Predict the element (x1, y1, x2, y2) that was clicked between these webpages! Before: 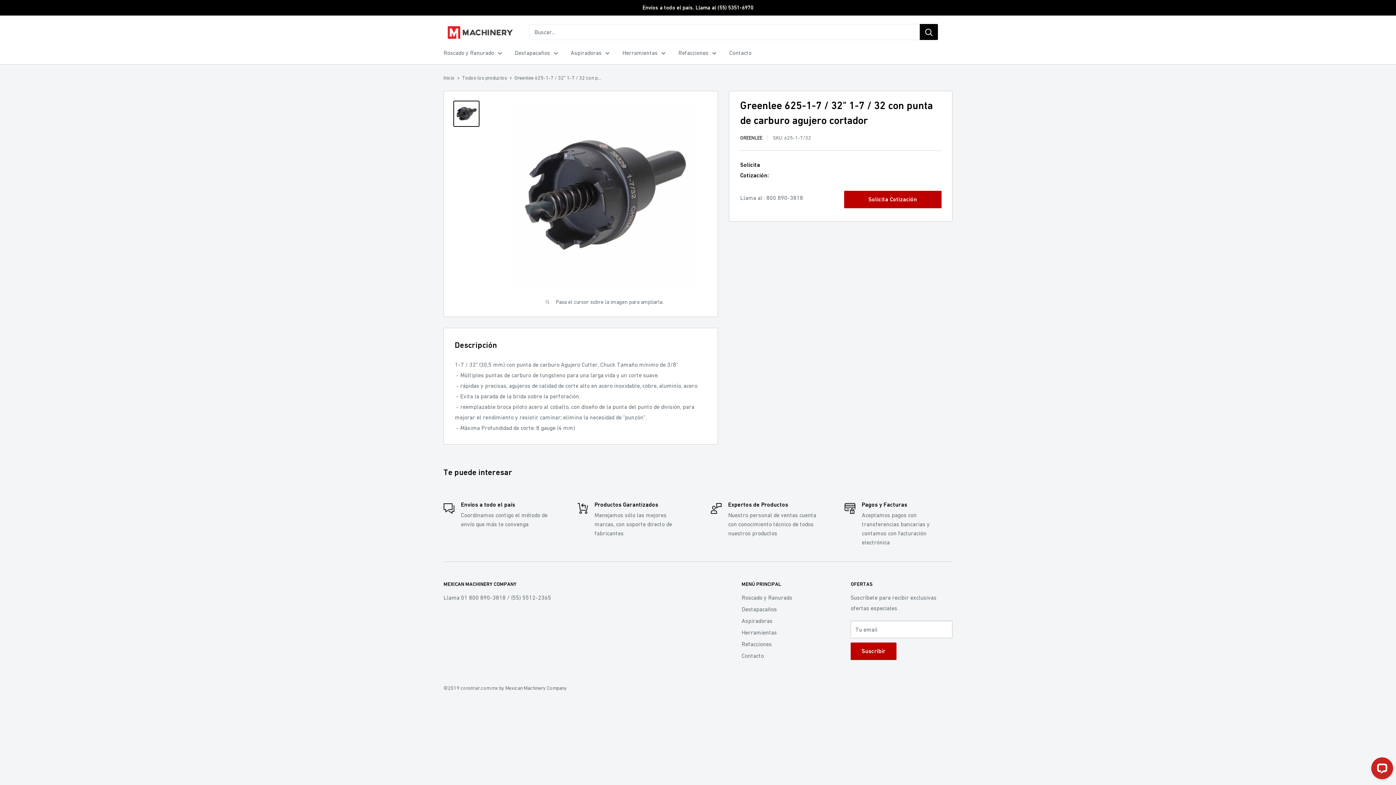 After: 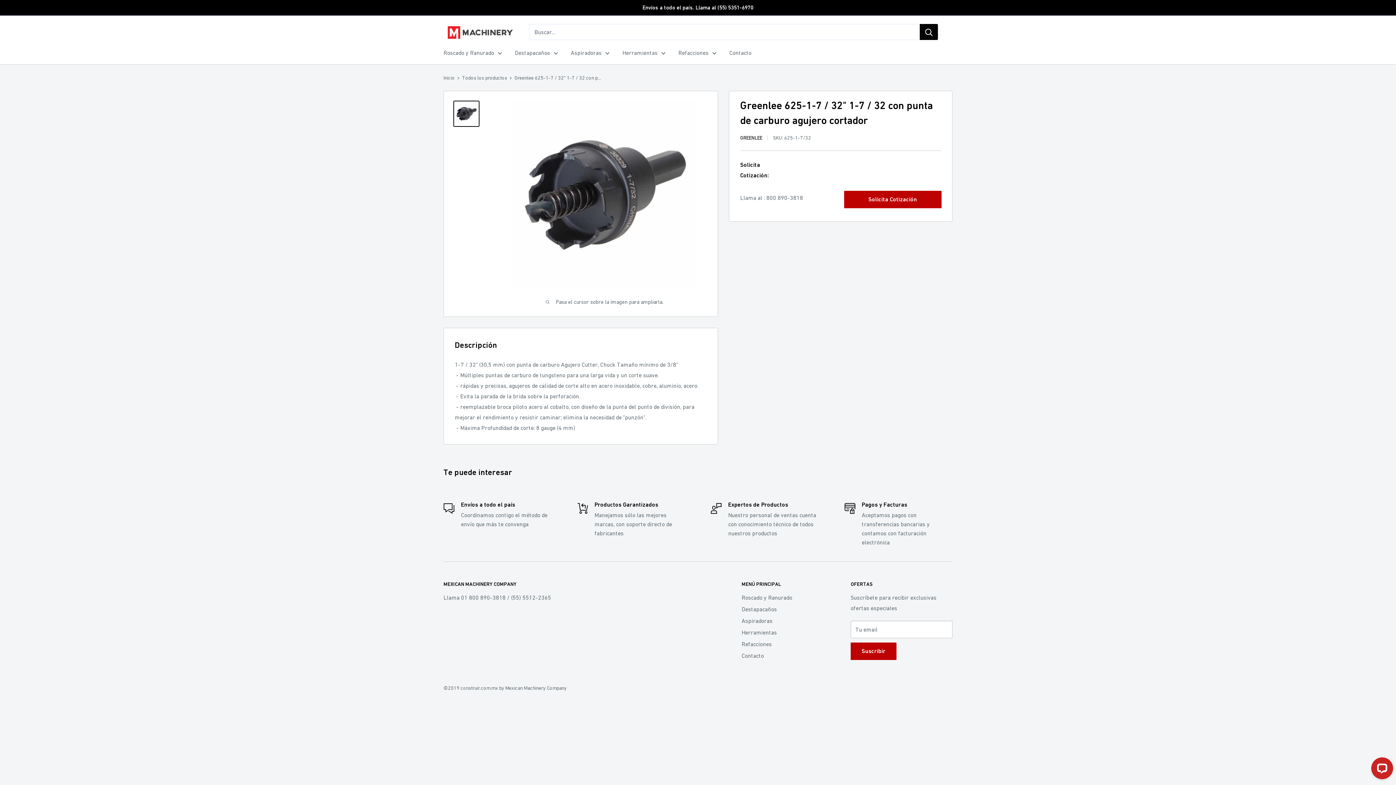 Action: label: Buscar bbox: (920, 24, 938, 40)